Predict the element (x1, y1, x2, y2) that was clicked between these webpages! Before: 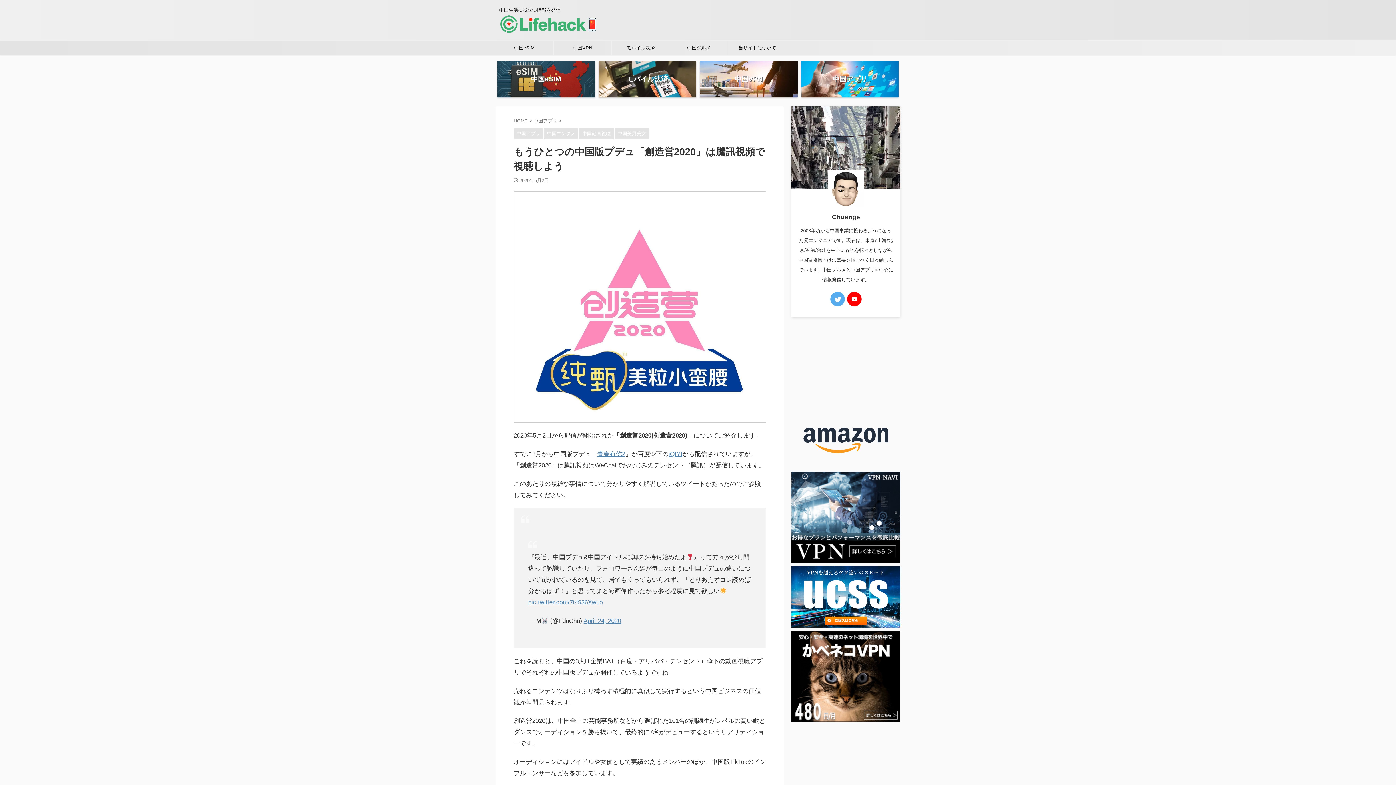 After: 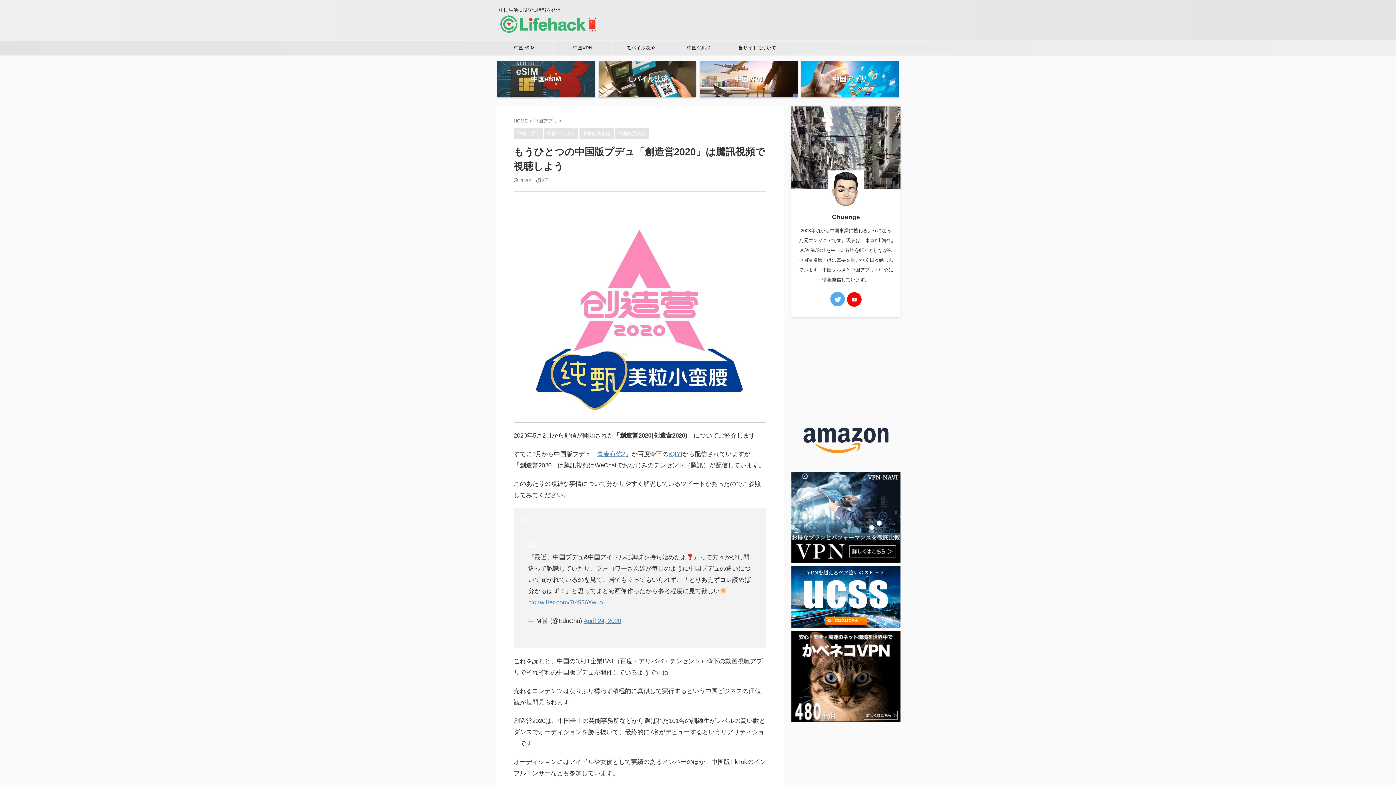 Action: bbox: (847, 292, 861, 306)